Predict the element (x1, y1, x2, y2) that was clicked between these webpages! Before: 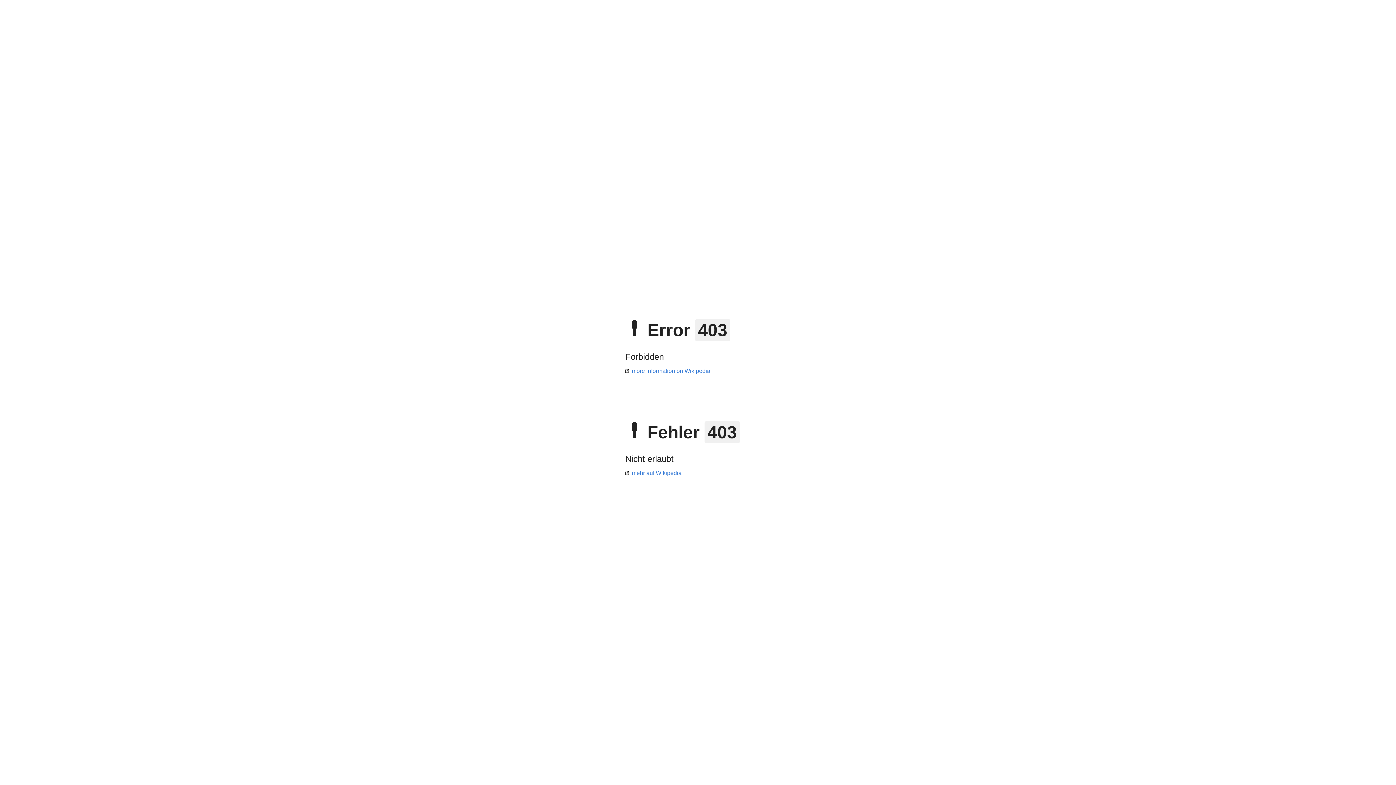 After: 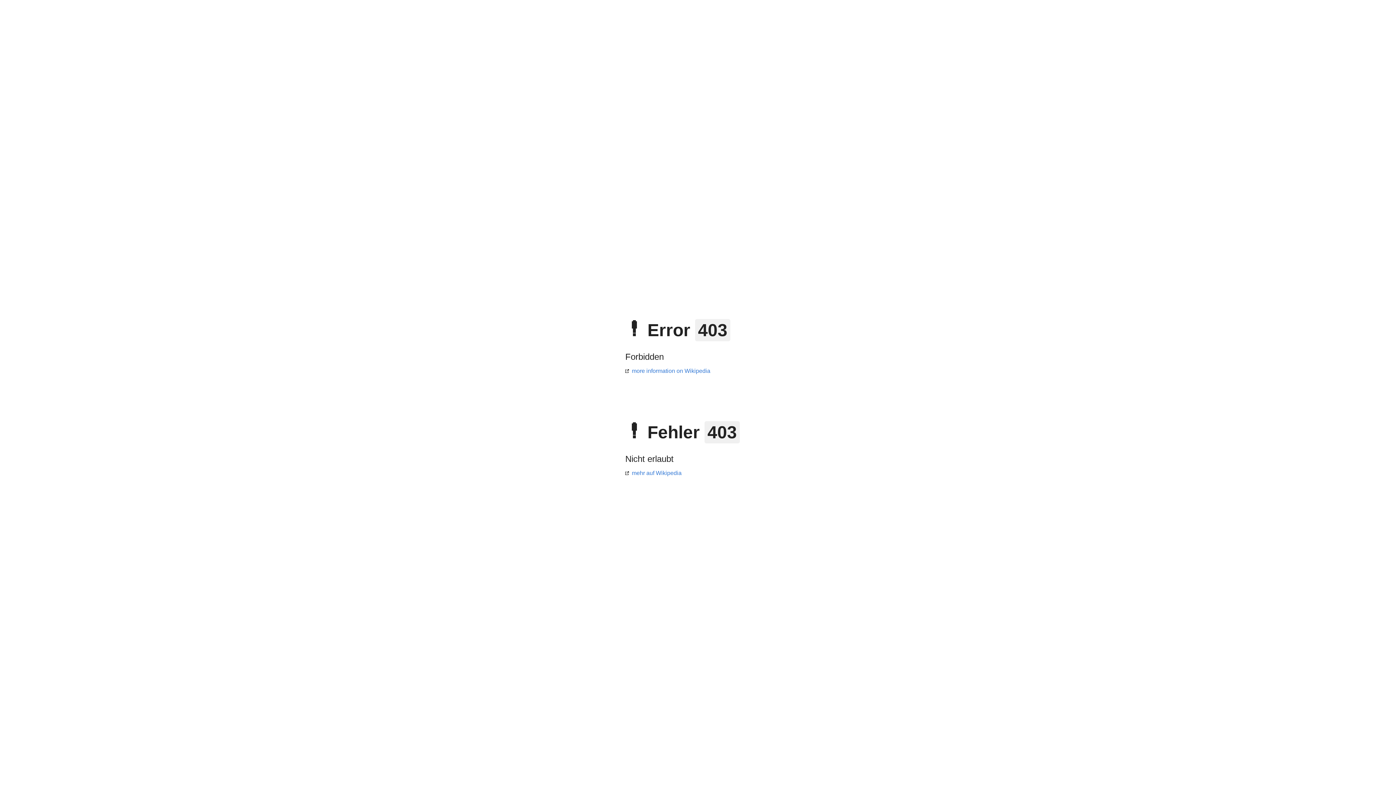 Action: bbox: (625, 368, 710, 374) label: more information on Wikipedia